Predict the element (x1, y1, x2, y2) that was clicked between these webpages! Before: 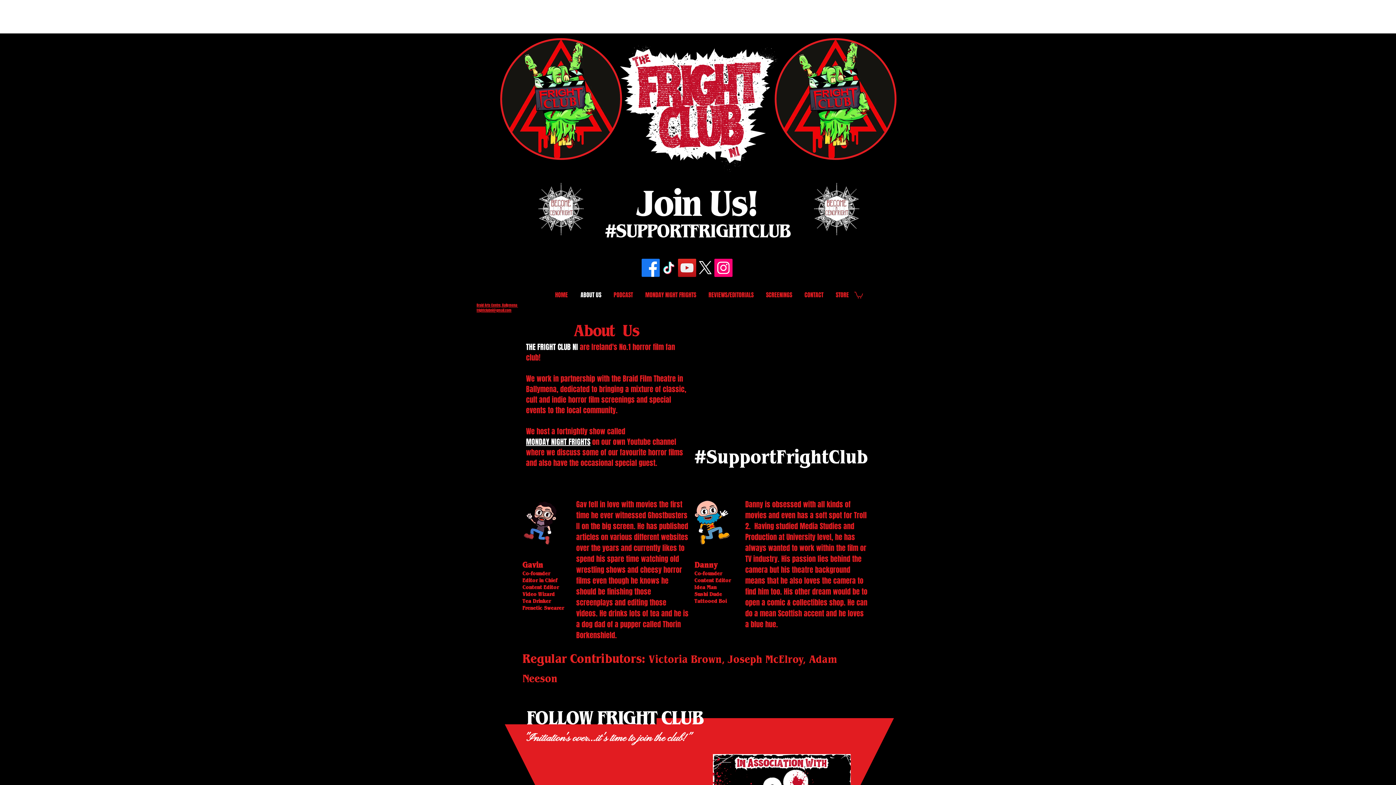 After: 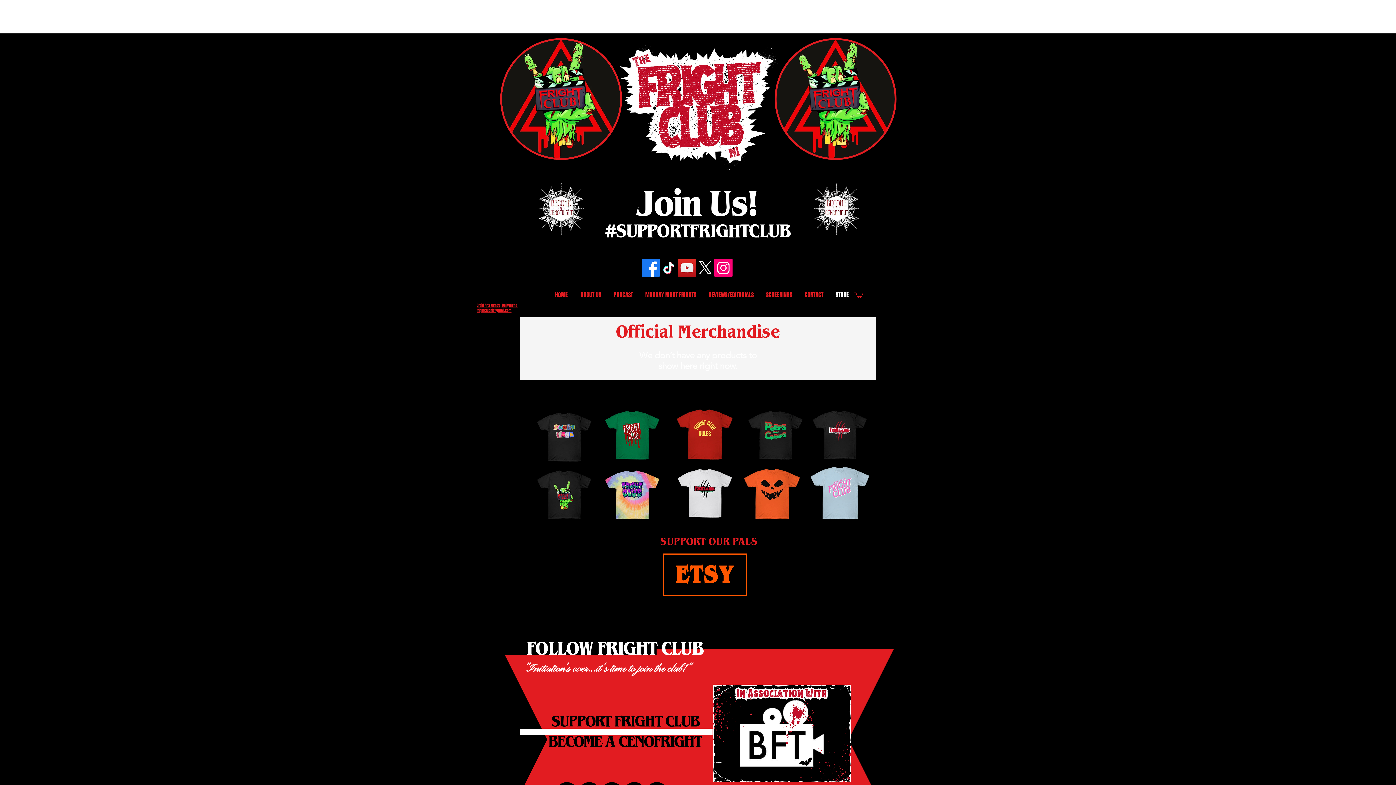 Action: bbox: (829, 281, 854, 308) label: STORE